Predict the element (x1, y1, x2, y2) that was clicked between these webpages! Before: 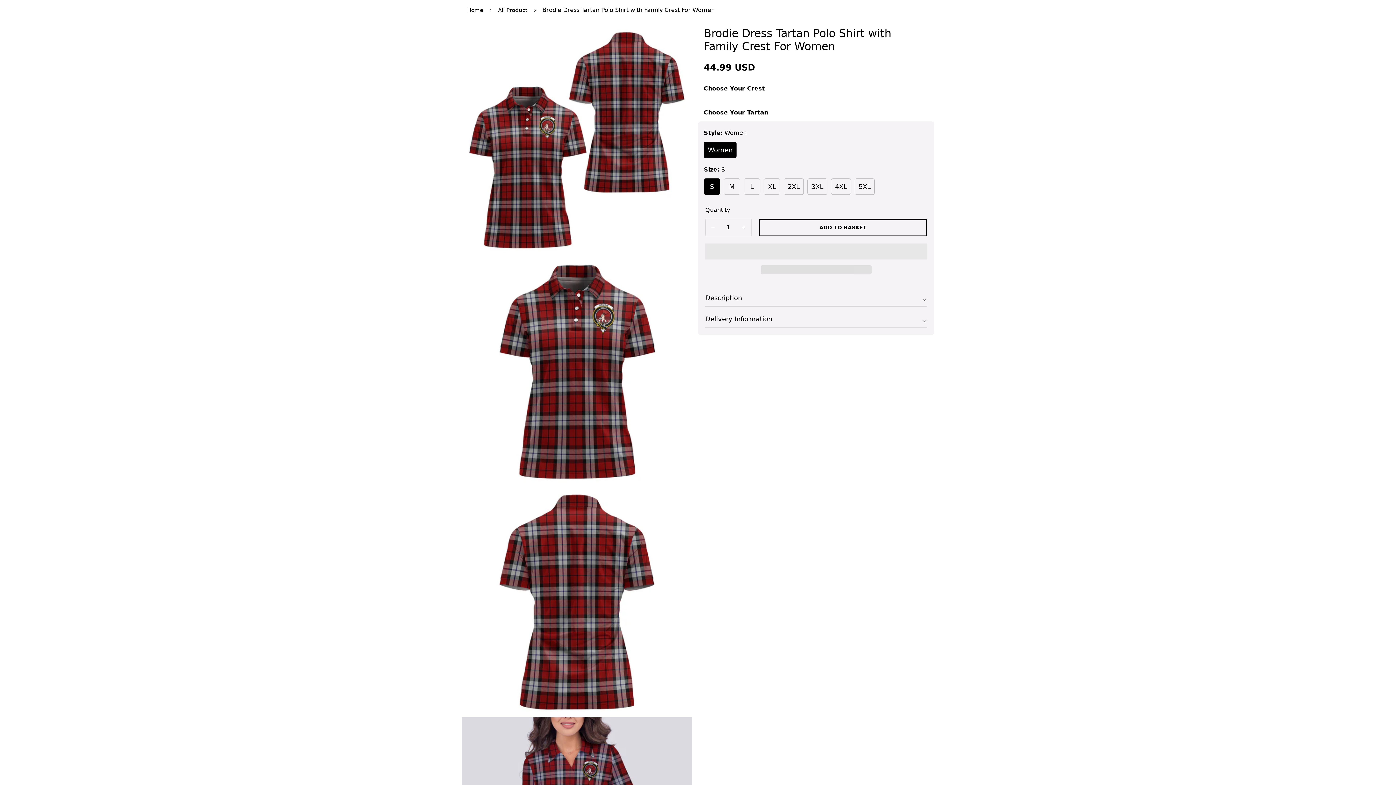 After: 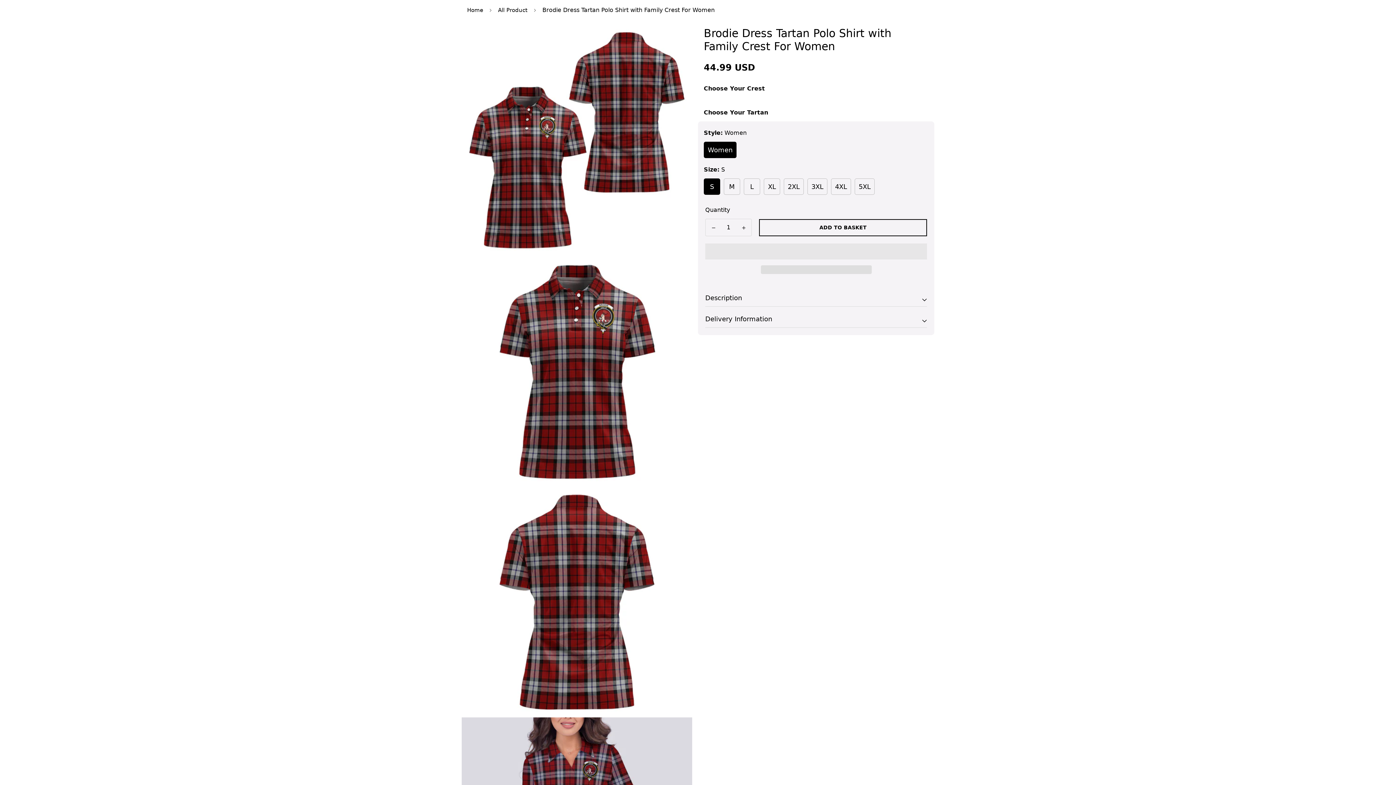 Action: label: Increase quantity of Brodie Dress Tartan Polo Shirt with Family Crest For Women by one bbox: (736, 219, 751, 236)